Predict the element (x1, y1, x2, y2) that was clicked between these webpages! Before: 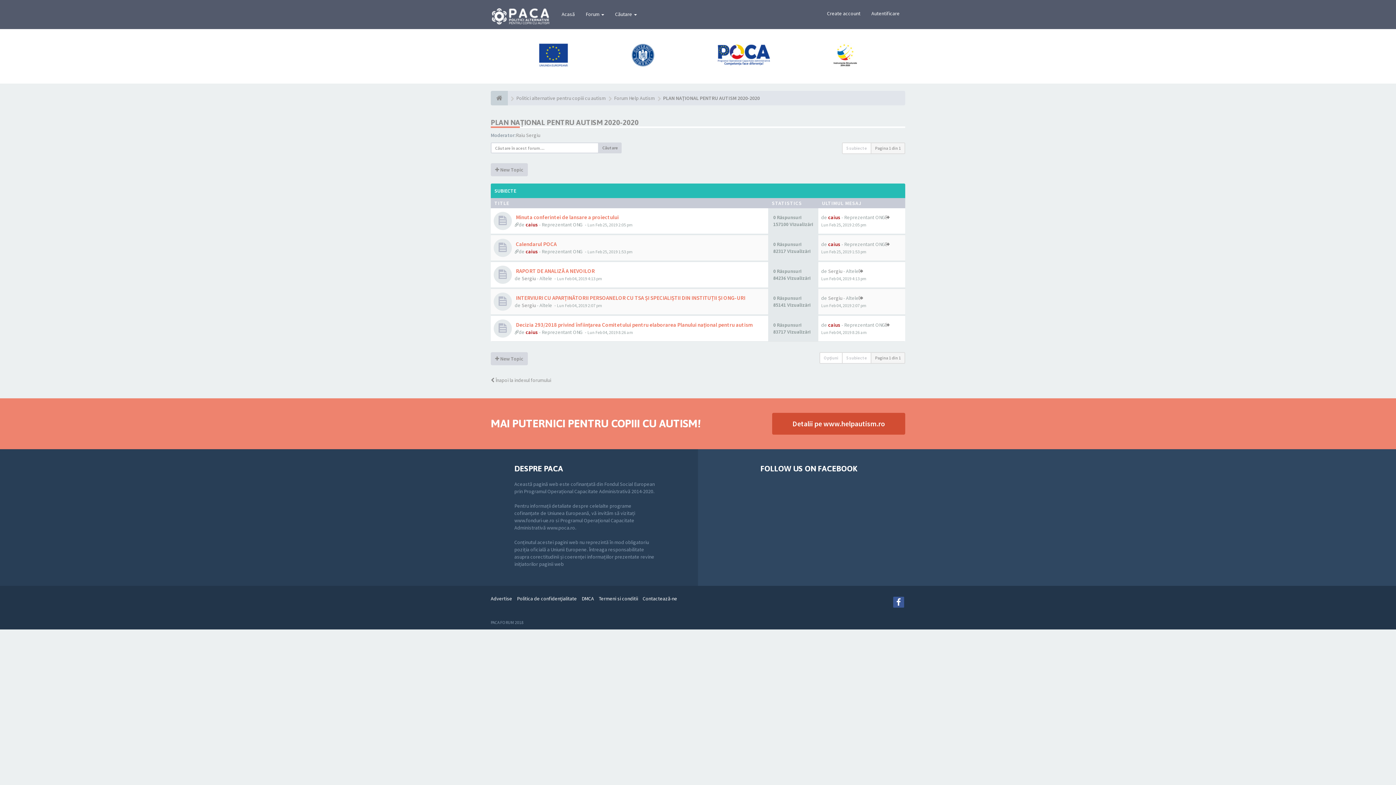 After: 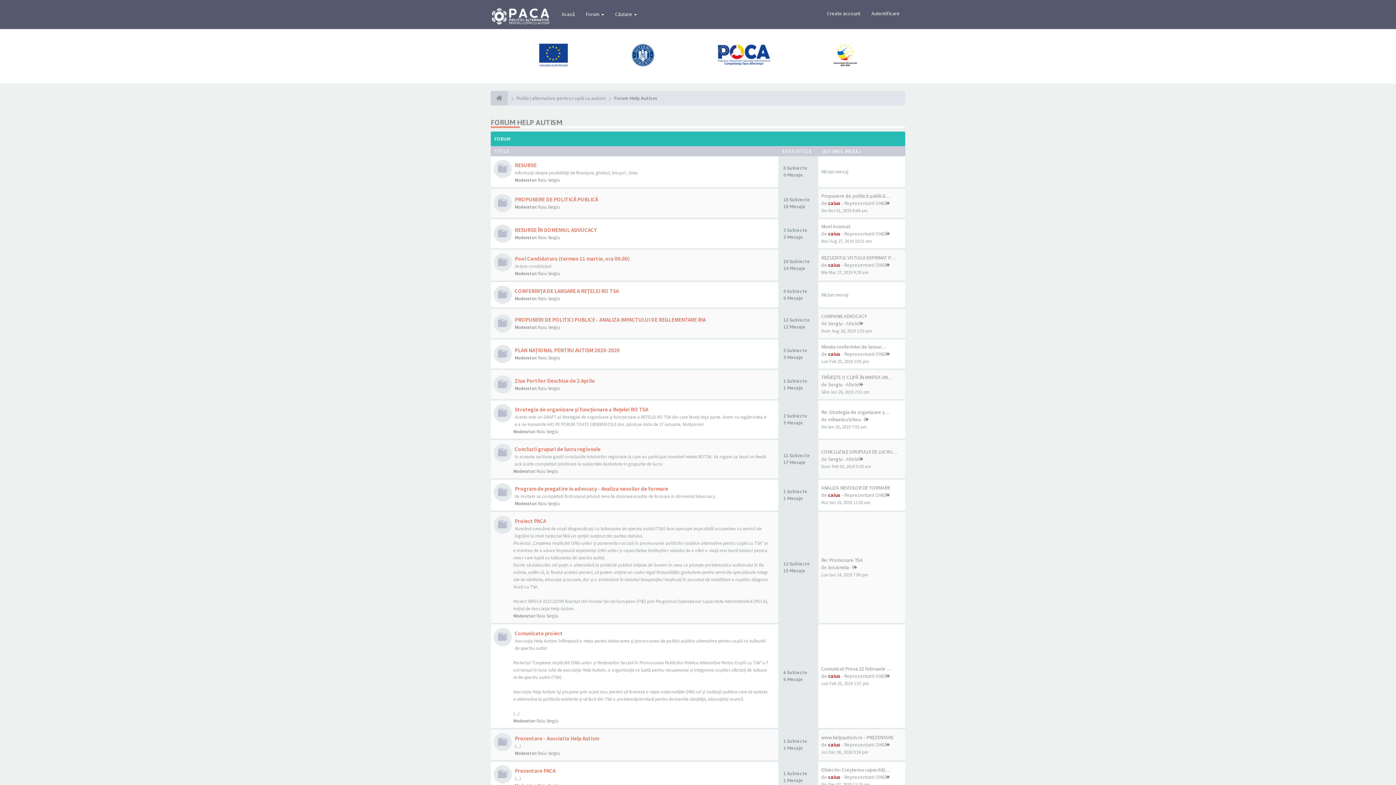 Action: bbox: (614, 94, 654, 101) label: Forum Help Autism